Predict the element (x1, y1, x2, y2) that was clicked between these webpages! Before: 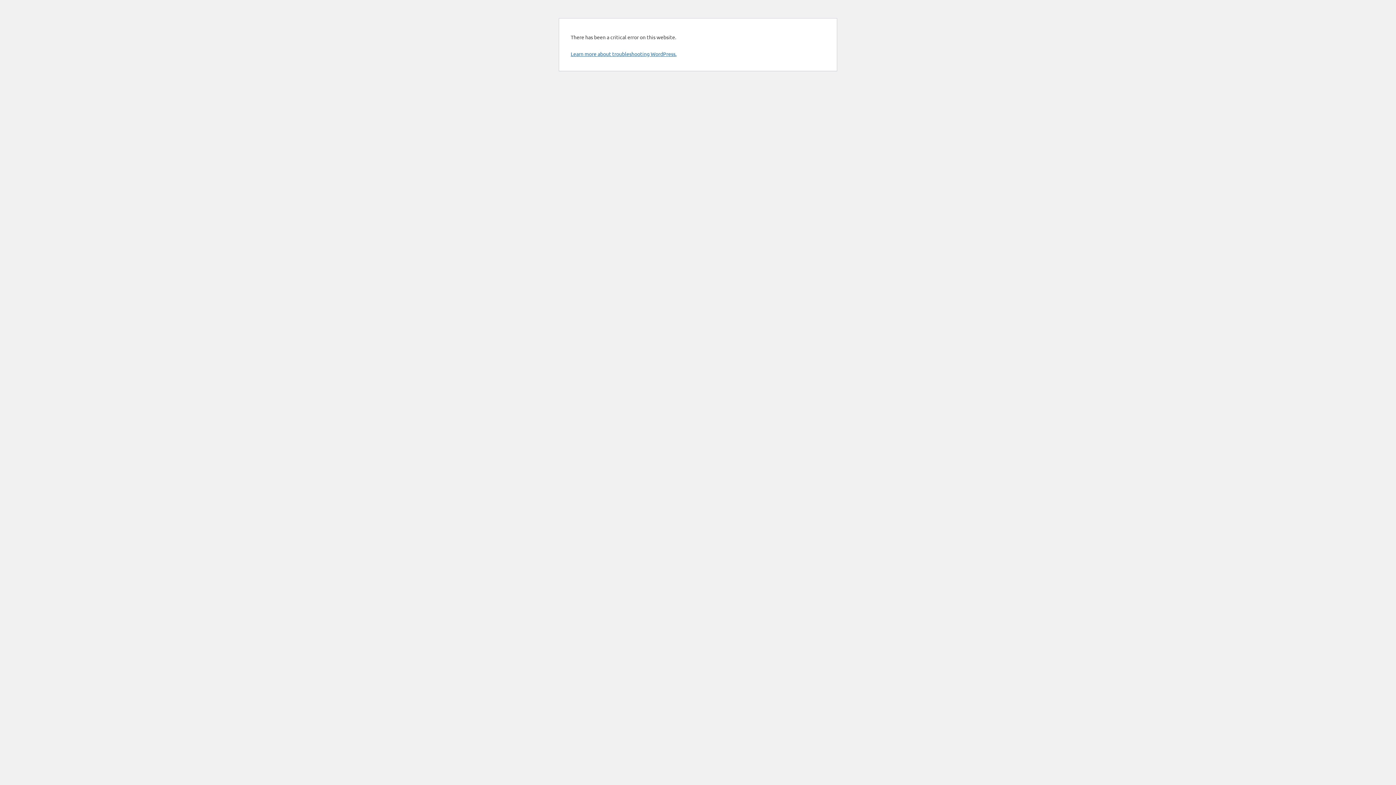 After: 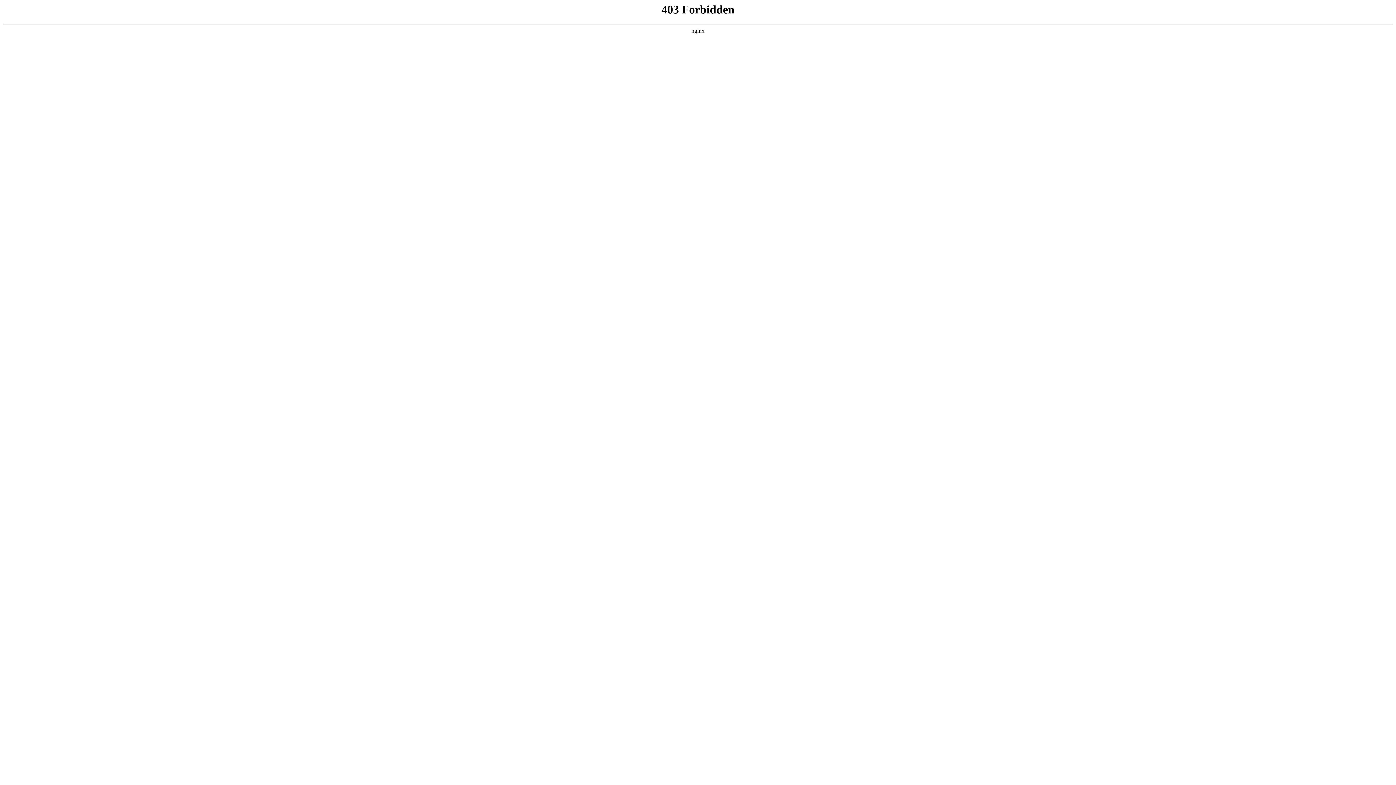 Action: label: Learn more about troubleshooting WordPress. bbox: (570, 50, 676, 57)